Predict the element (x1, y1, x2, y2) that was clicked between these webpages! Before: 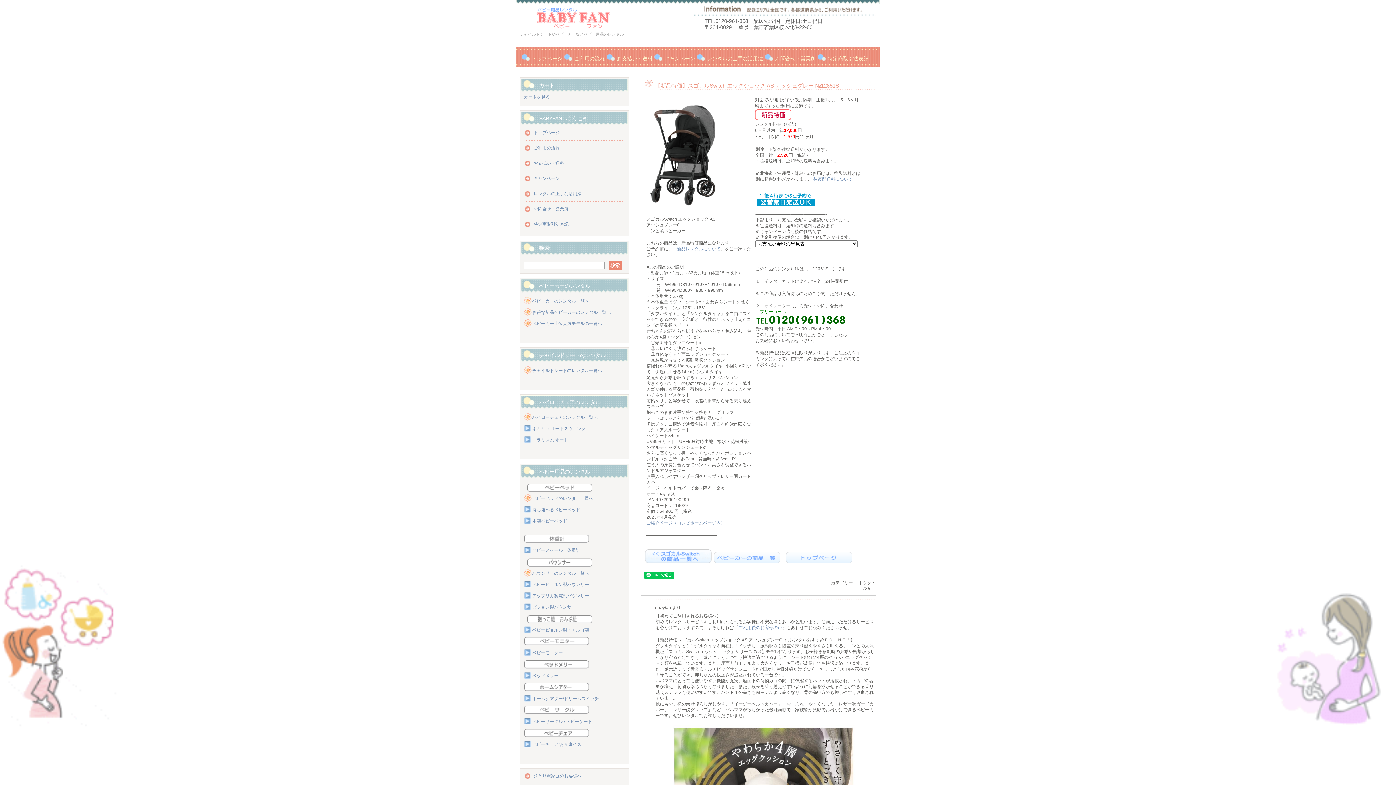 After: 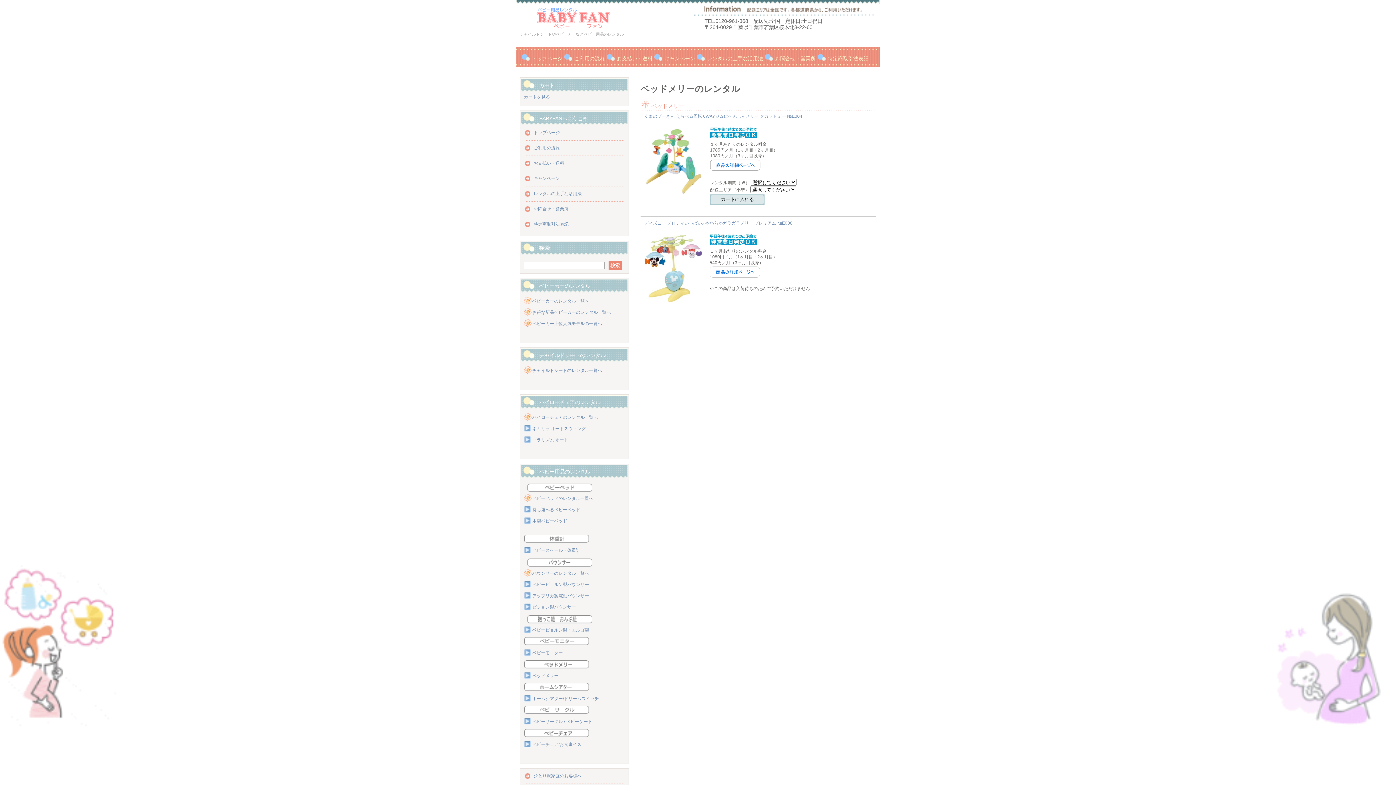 Action: label: ベッドメリー bbox: (532, 673, 558, 678)